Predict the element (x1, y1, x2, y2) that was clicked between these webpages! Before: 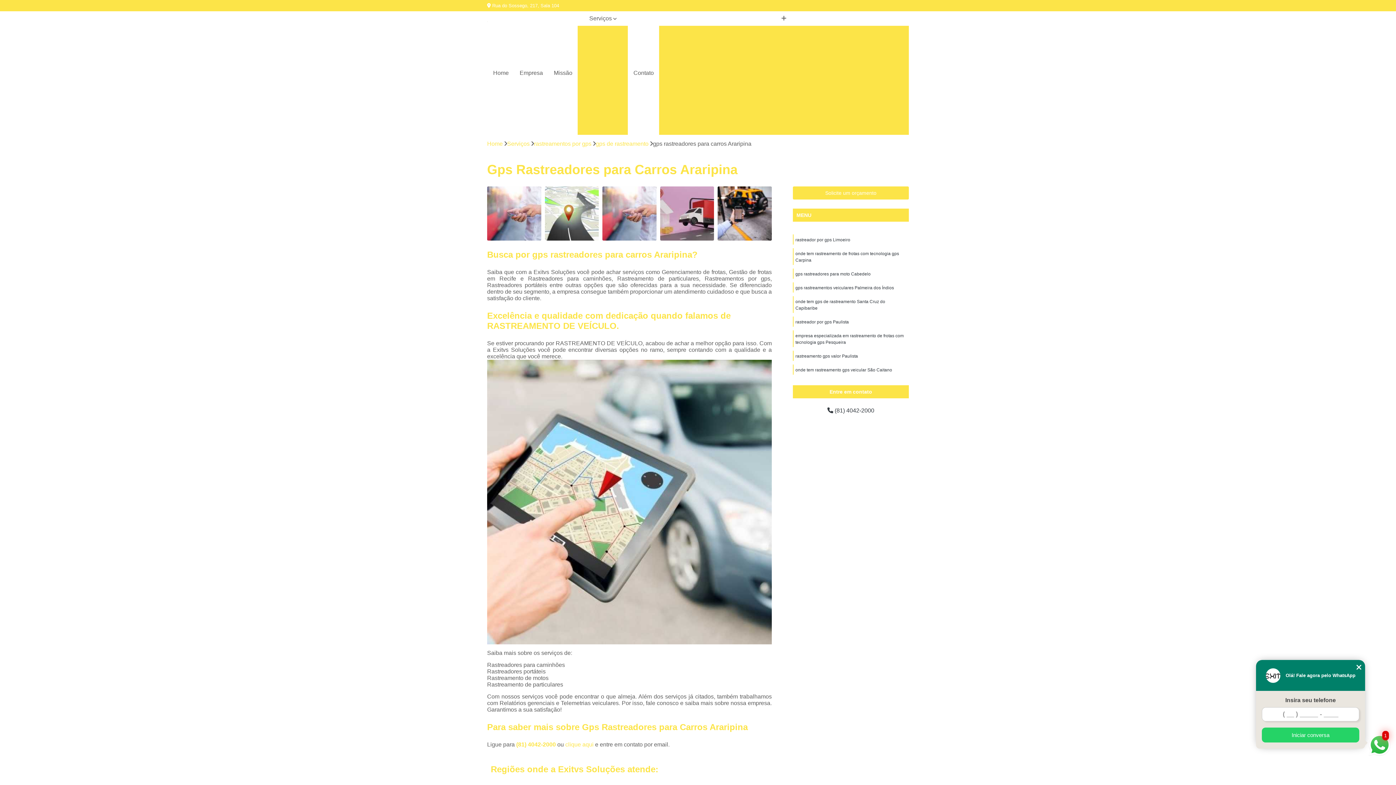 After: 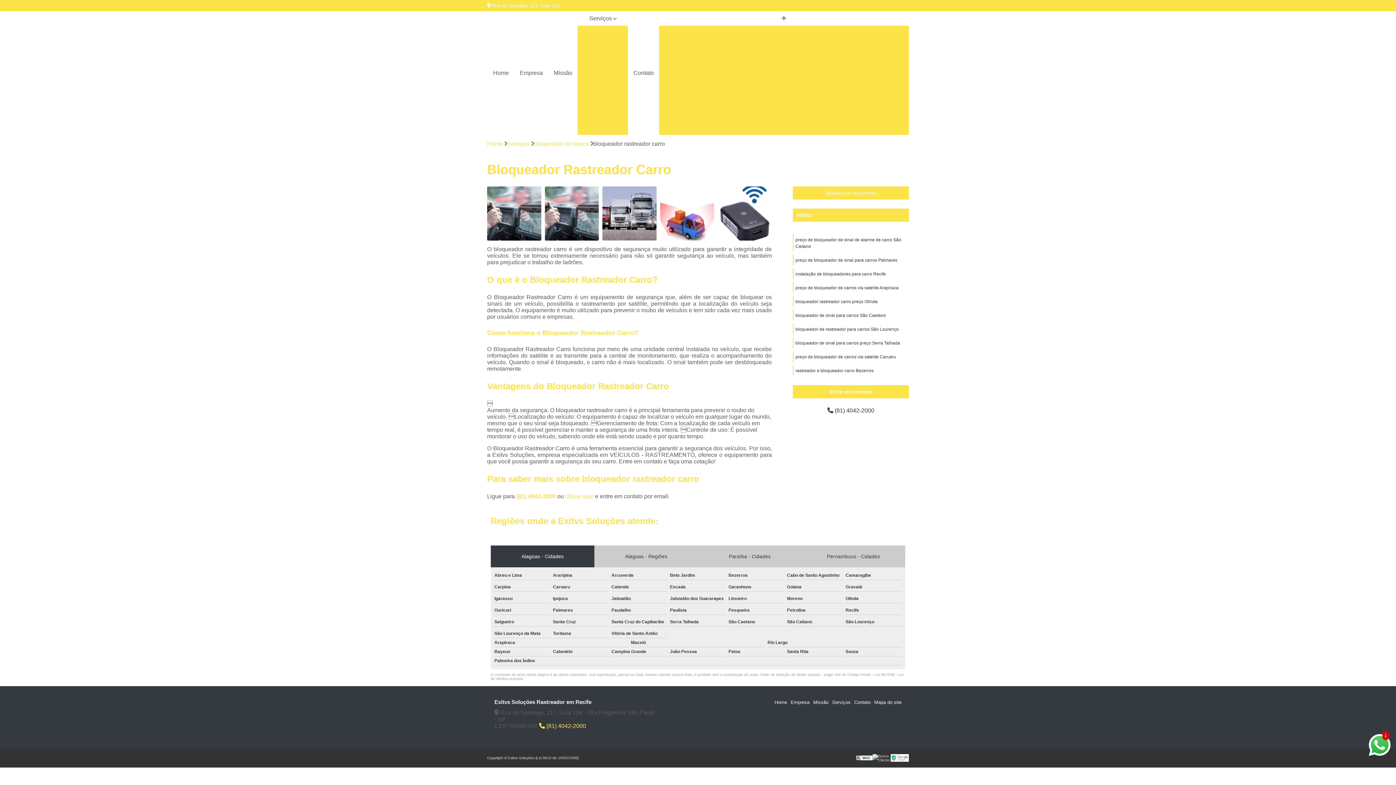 Action: label: Bloqueador Rastreador Carro bbox: (695, 62, 780, 75)